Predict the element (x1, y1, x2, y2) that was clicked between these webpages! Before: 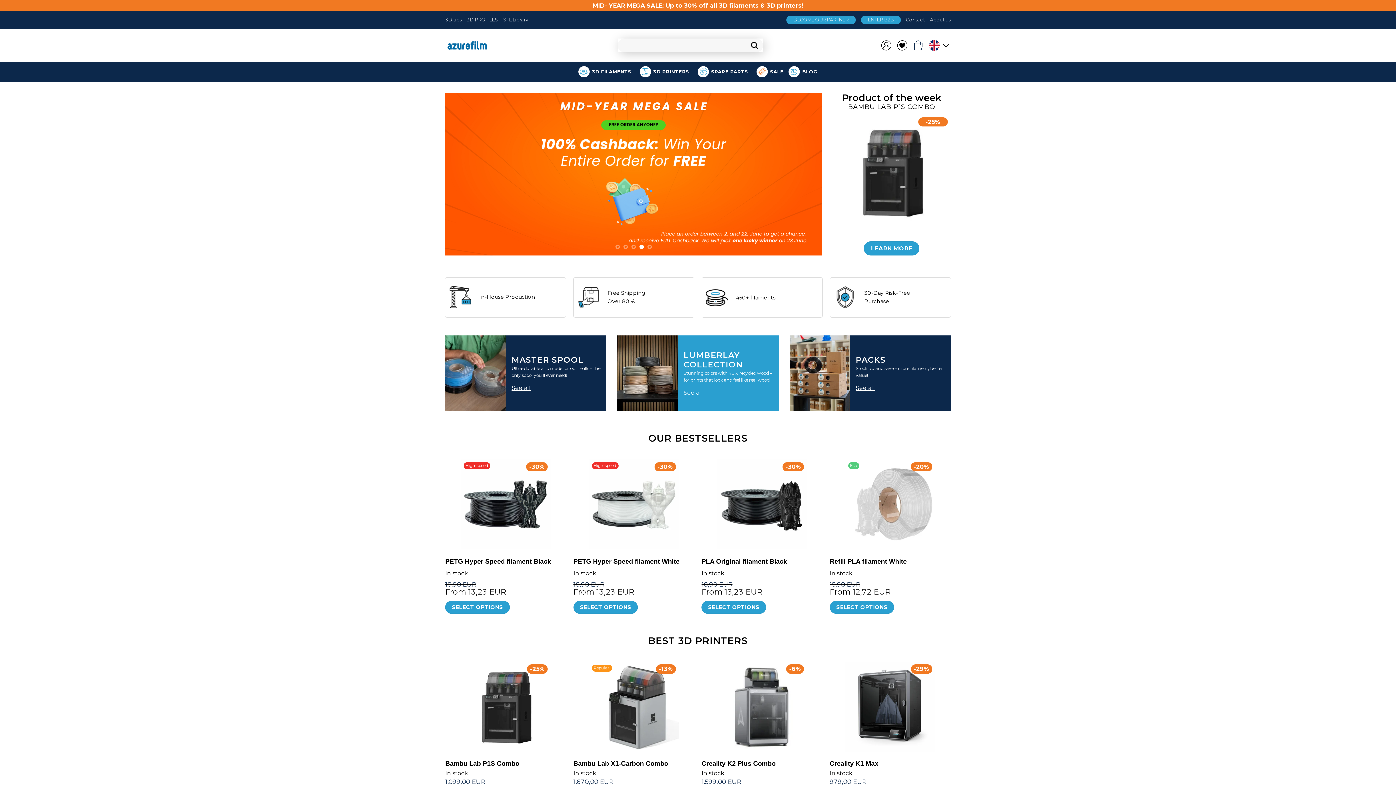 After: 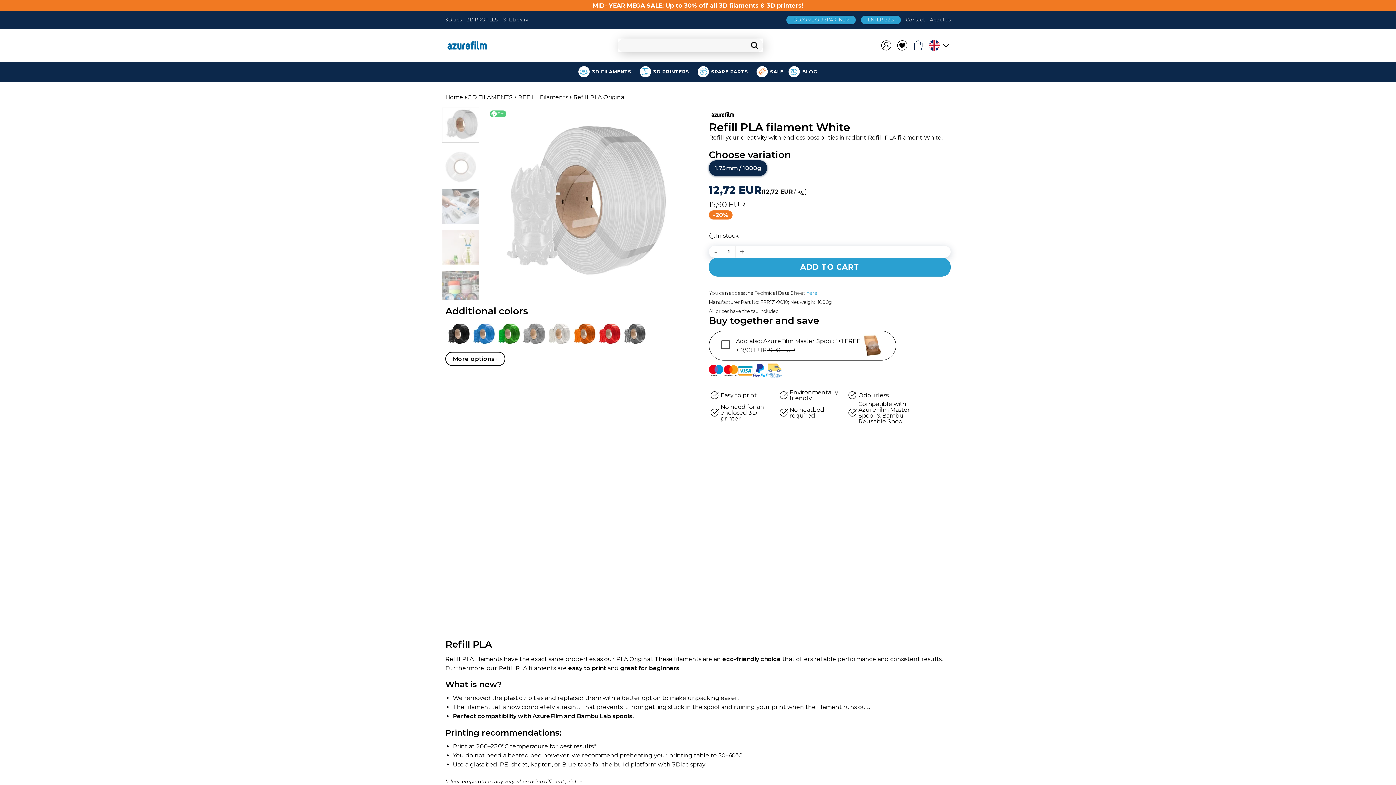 Action: bbox: (829, 600, 894, 614) label: Select options for “Refill PLA filament White”